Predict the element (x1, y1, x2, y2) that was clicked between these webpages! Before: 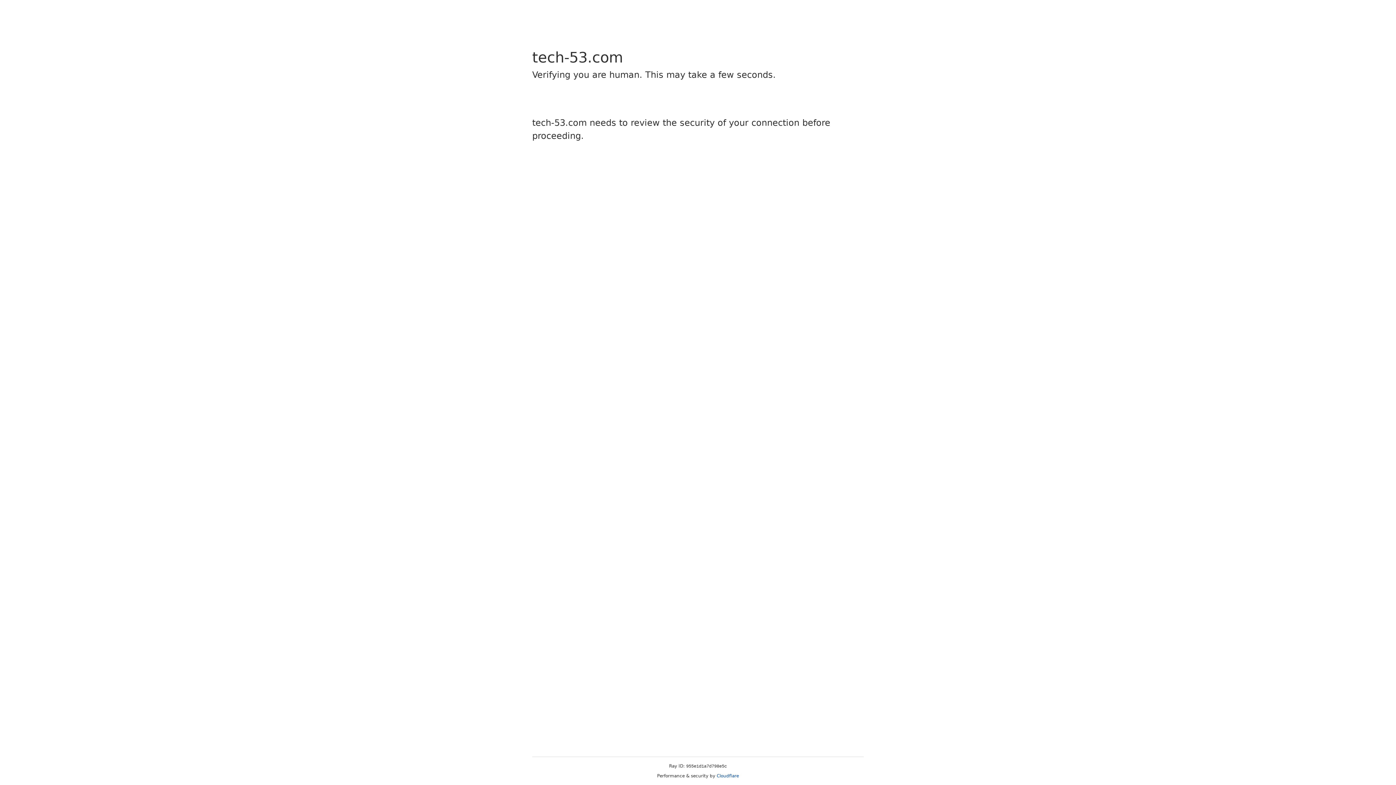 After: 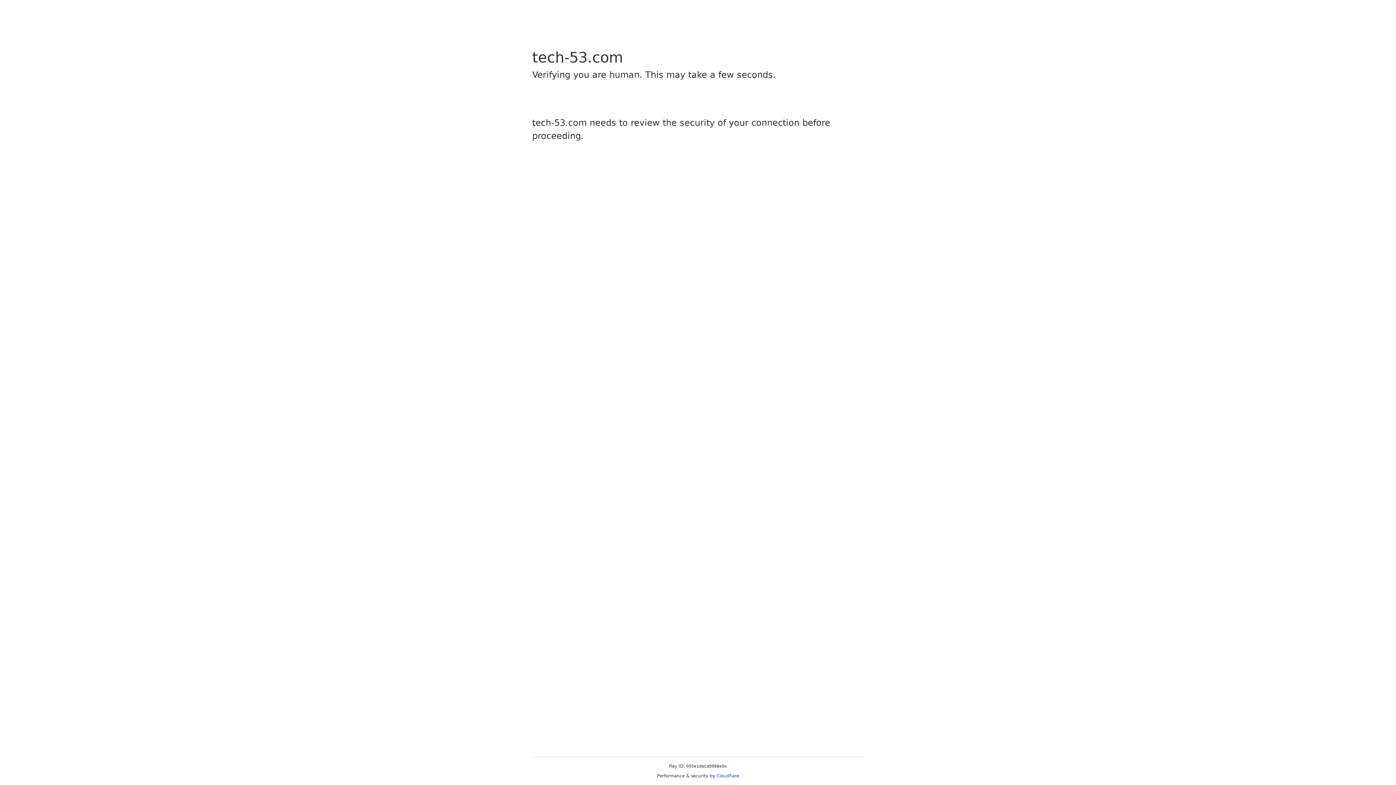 Action: bbox: (716, 773, 739, 778) label: Cloudflare